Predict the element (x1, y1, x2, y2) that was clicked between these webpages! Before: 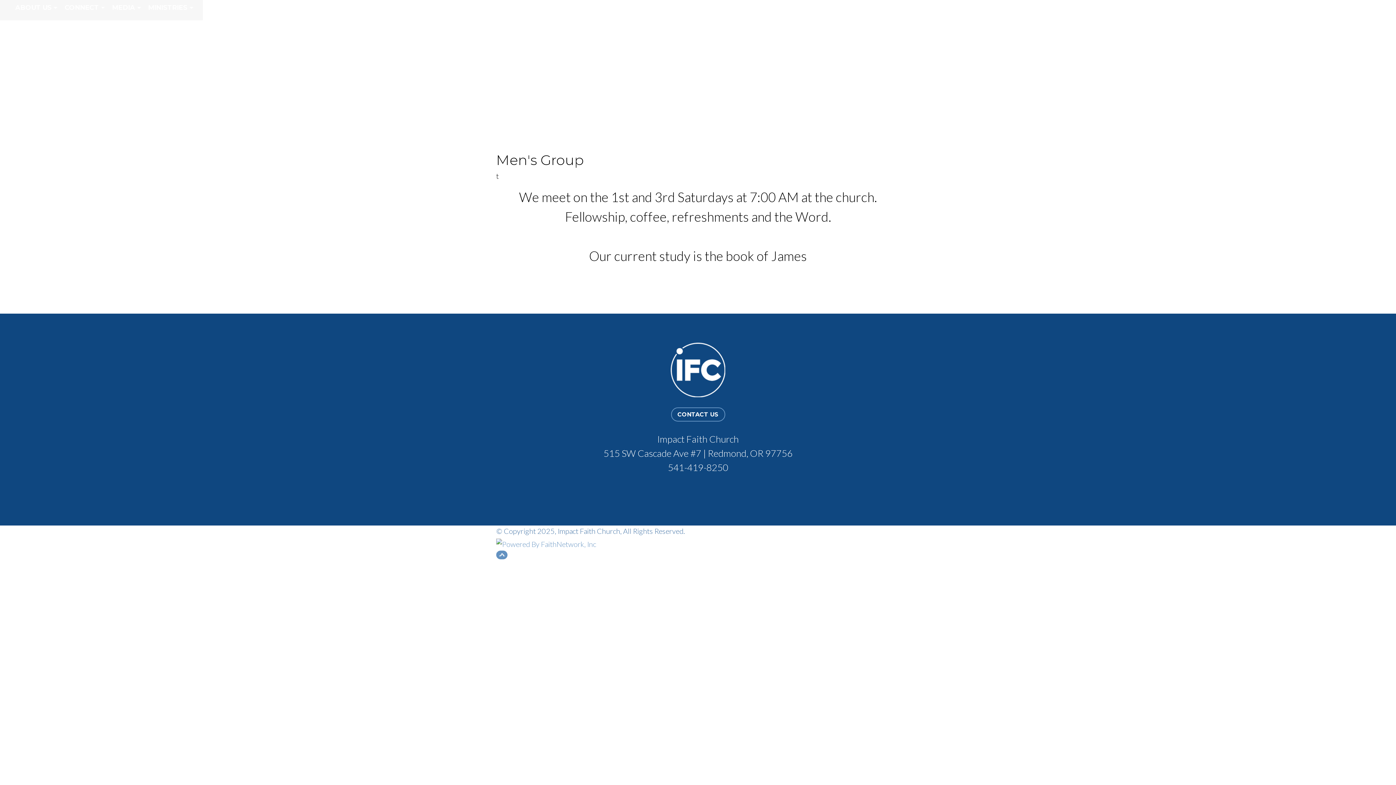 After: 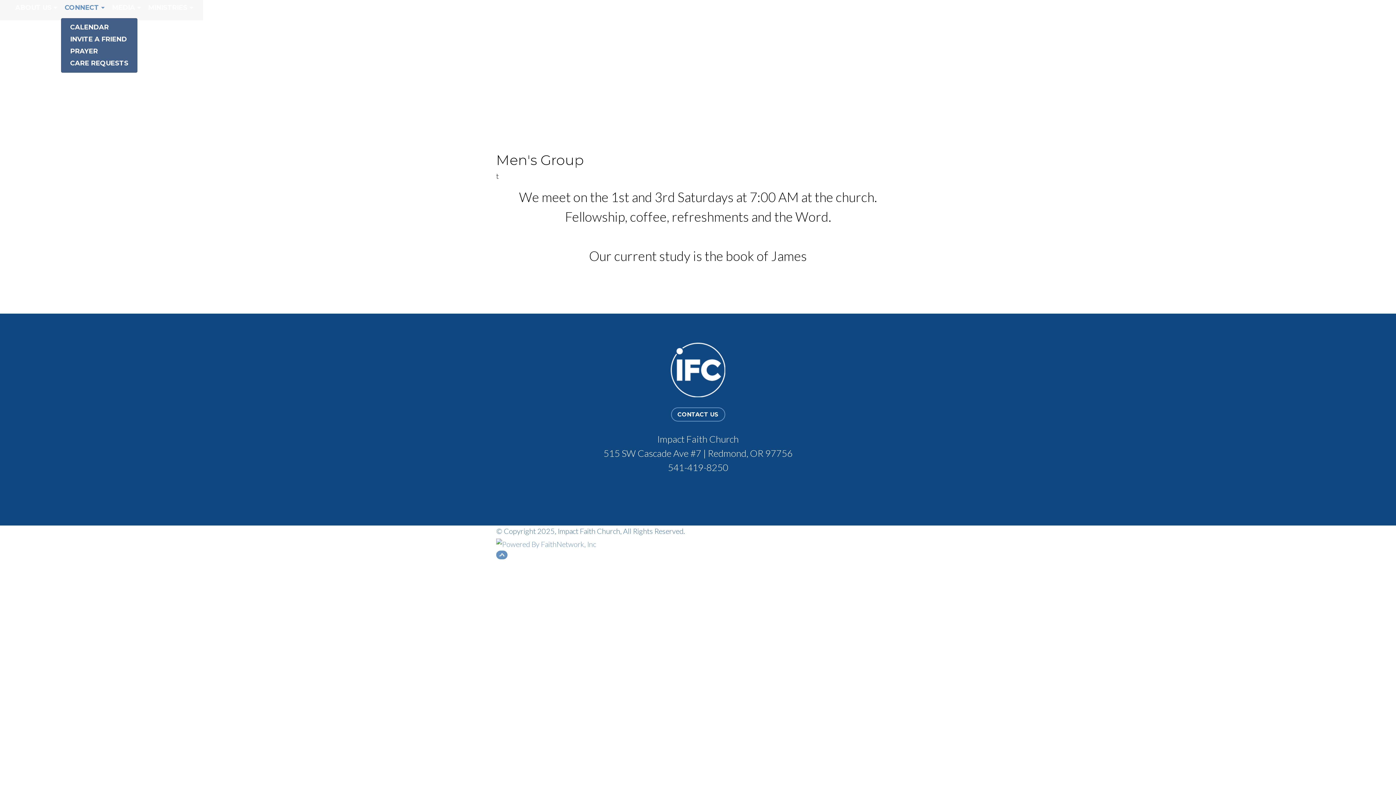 Action: bbox: (61, 2, 108, 17) label: CONNECT